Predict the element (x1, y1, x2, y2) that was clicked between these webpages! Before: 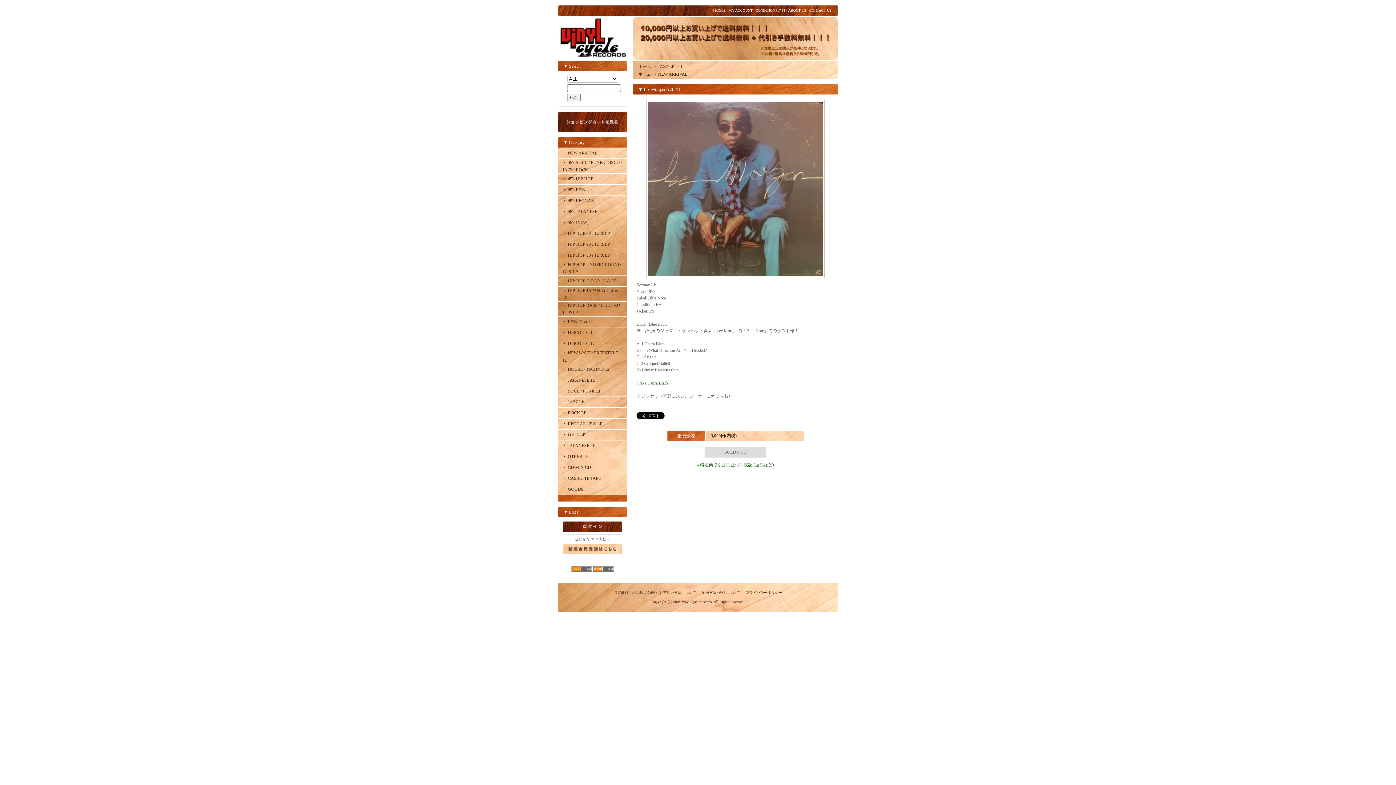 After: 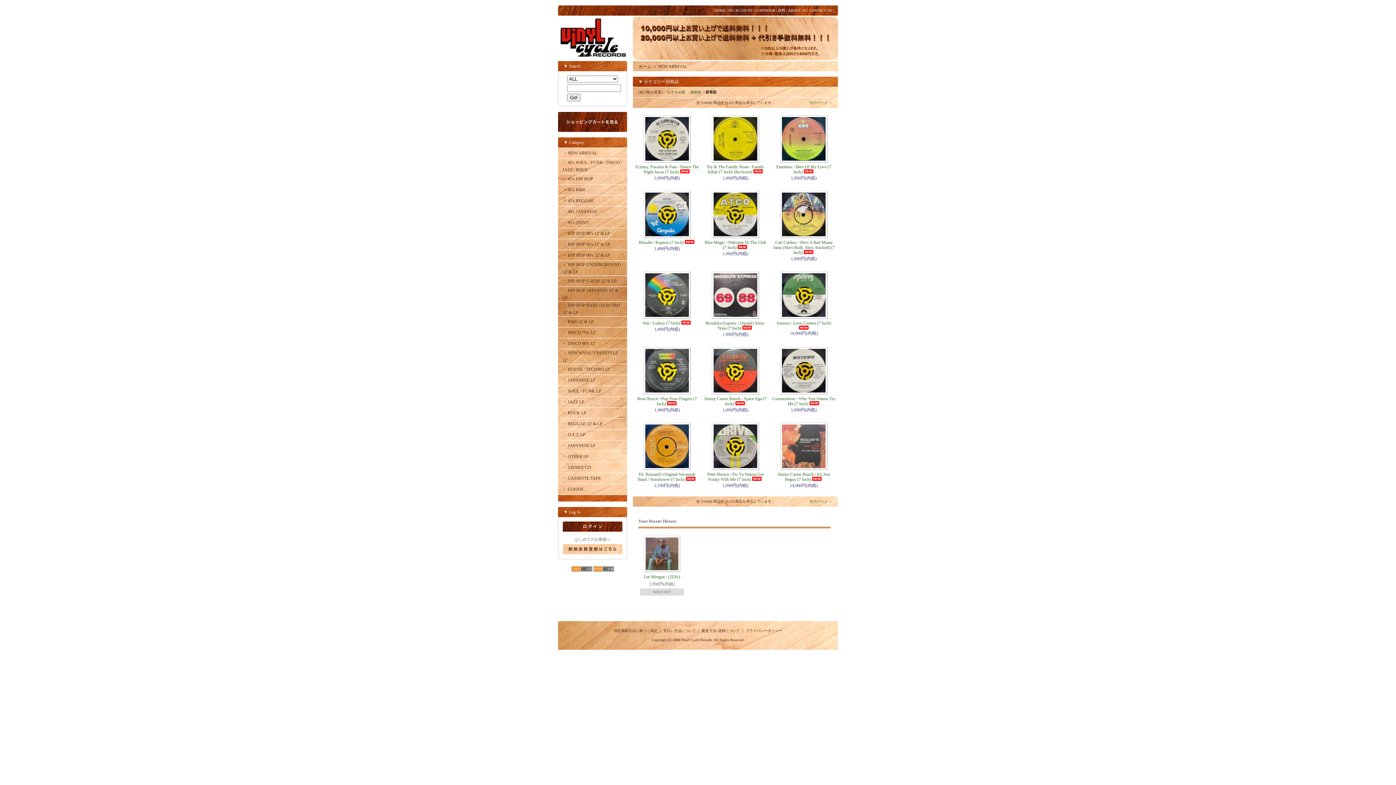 Action: label: ・ NEW ARRIVAL bbox: (562, 150, 597, 155)